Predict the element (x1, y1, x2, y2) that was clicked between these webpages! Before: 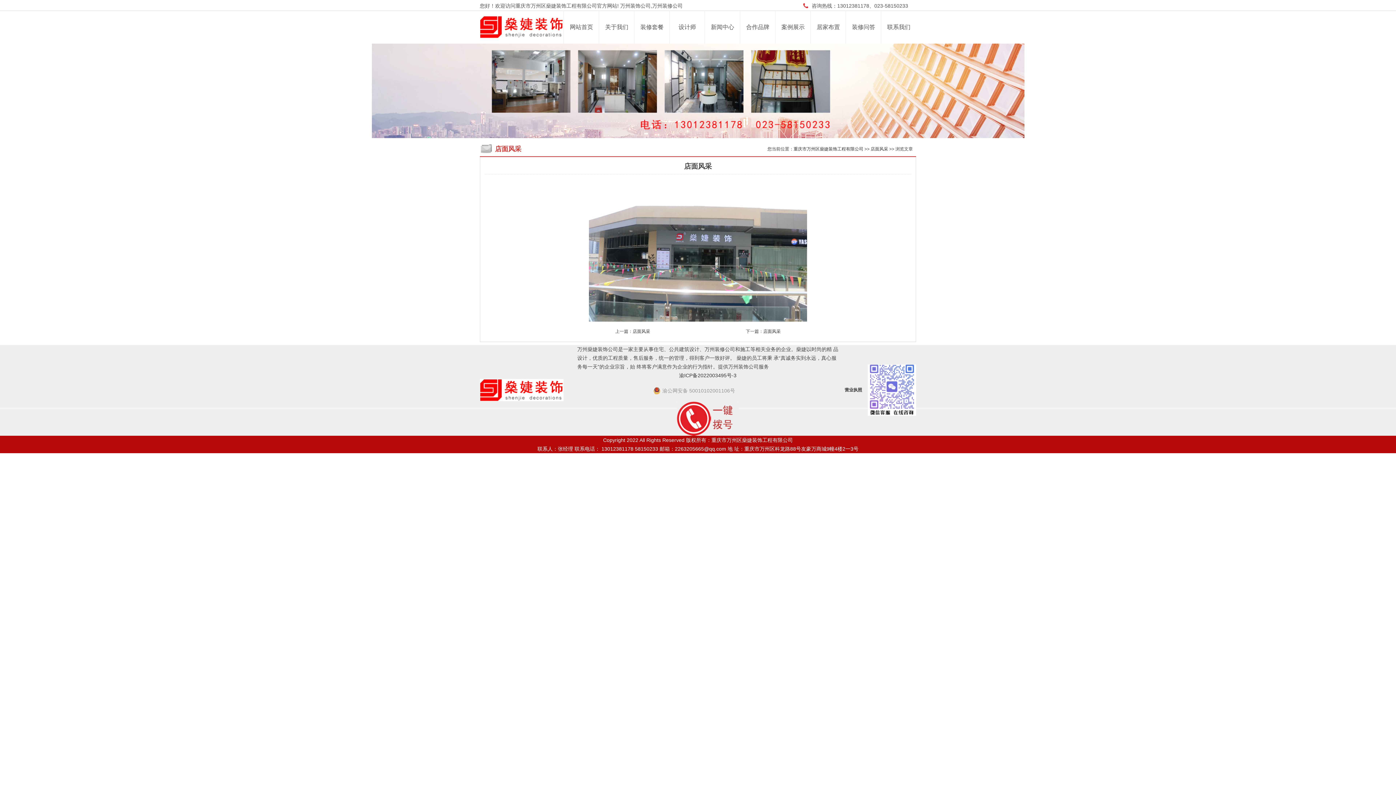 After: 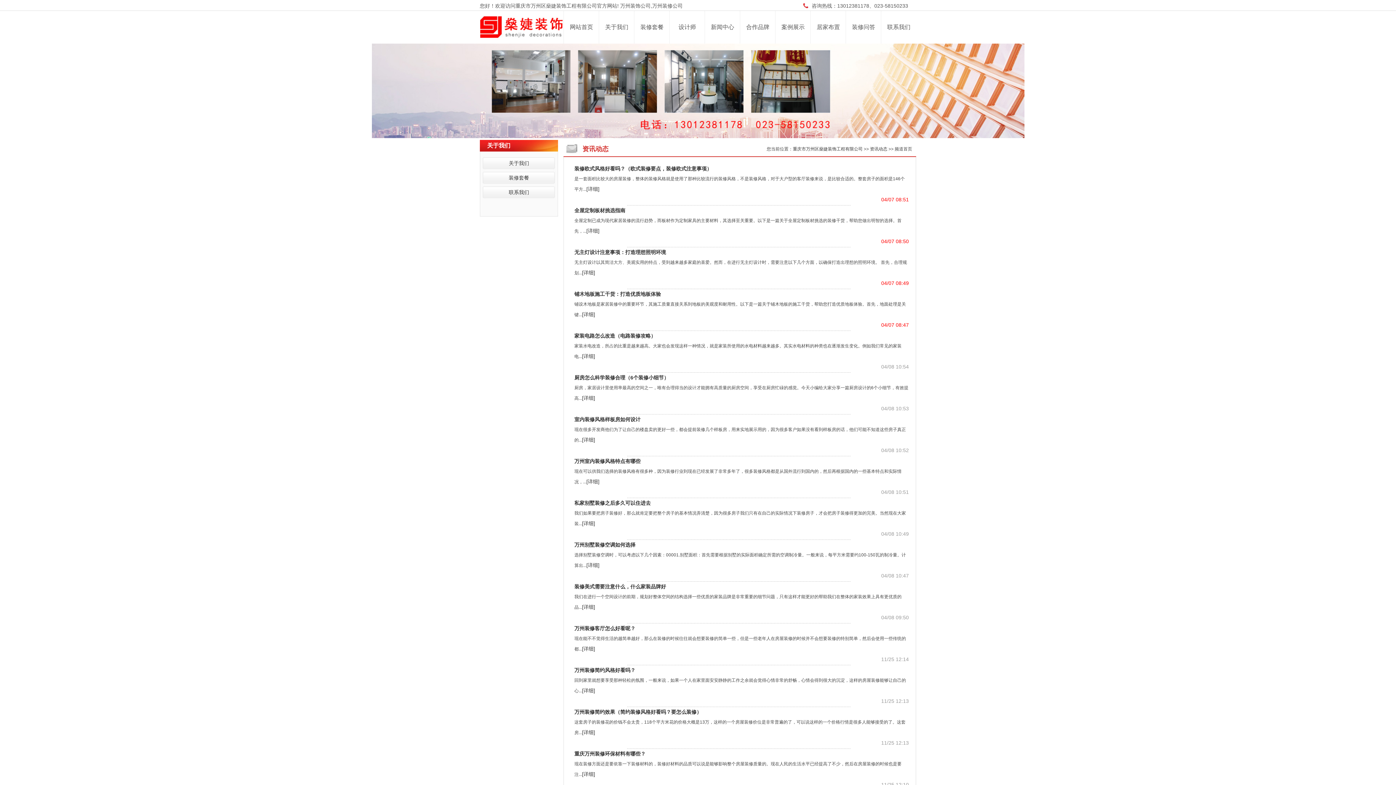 Action: label: 新闻中心 bbox: (705, 20, 740, 34)